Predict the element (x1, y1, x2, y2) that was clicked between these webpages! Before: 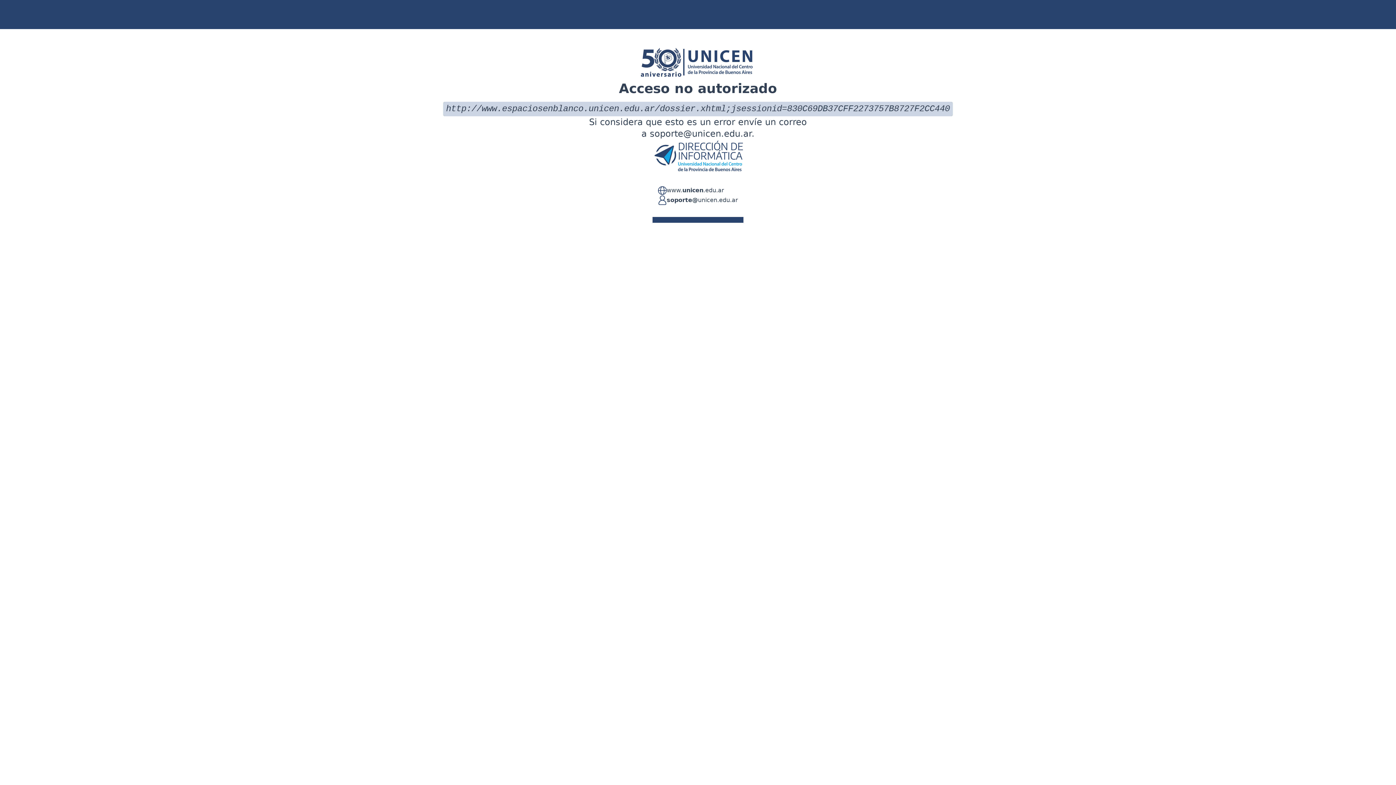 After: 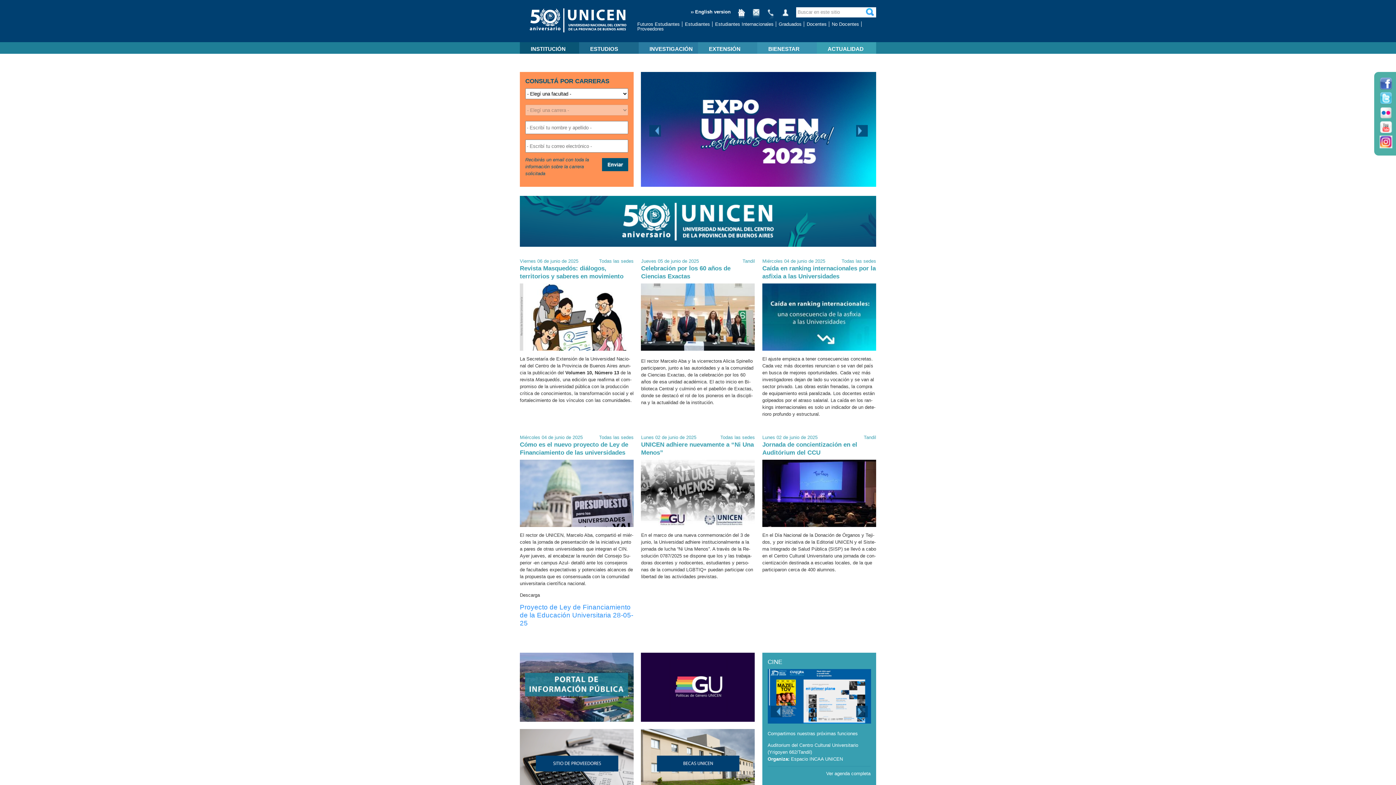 Action: bbox: (666, 186, 724, 195) label: www.unicen.edu.ar